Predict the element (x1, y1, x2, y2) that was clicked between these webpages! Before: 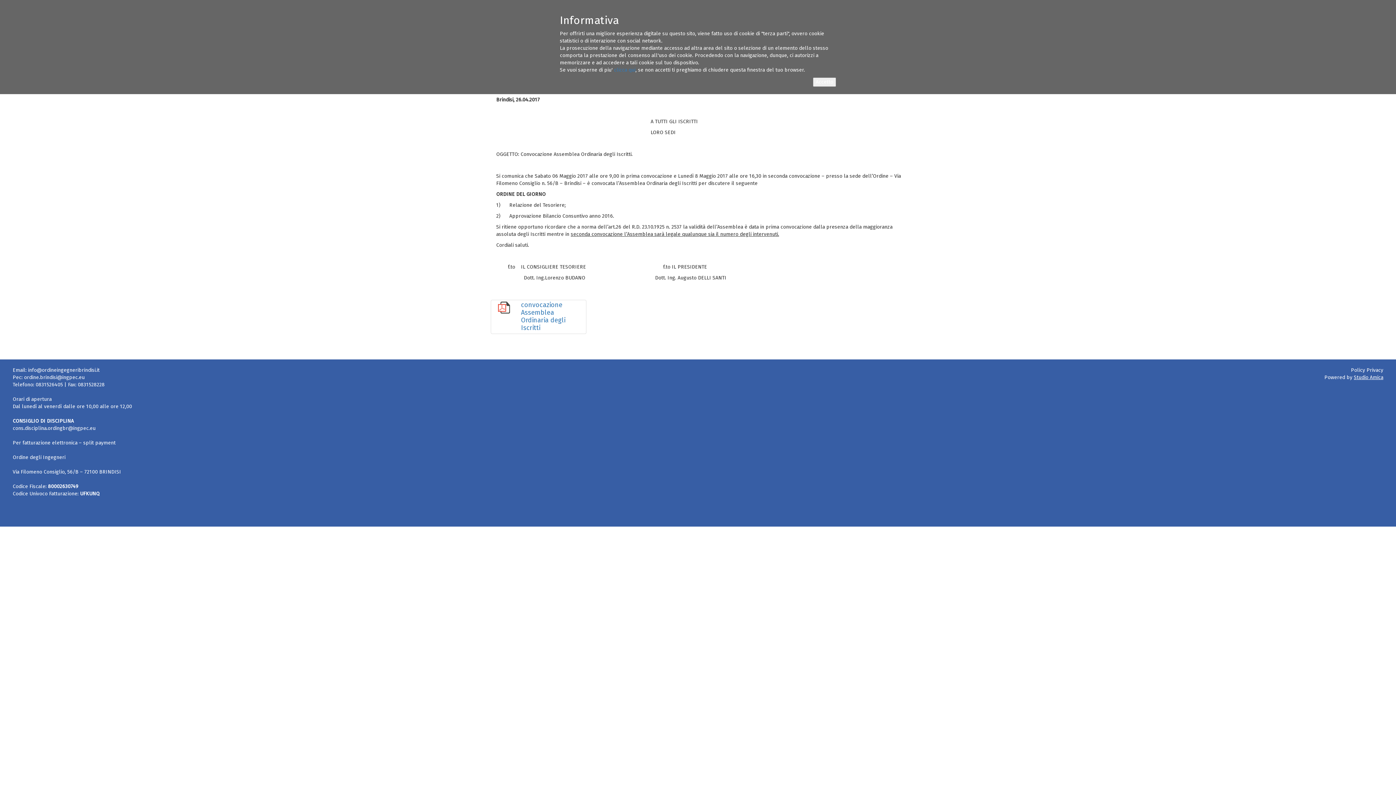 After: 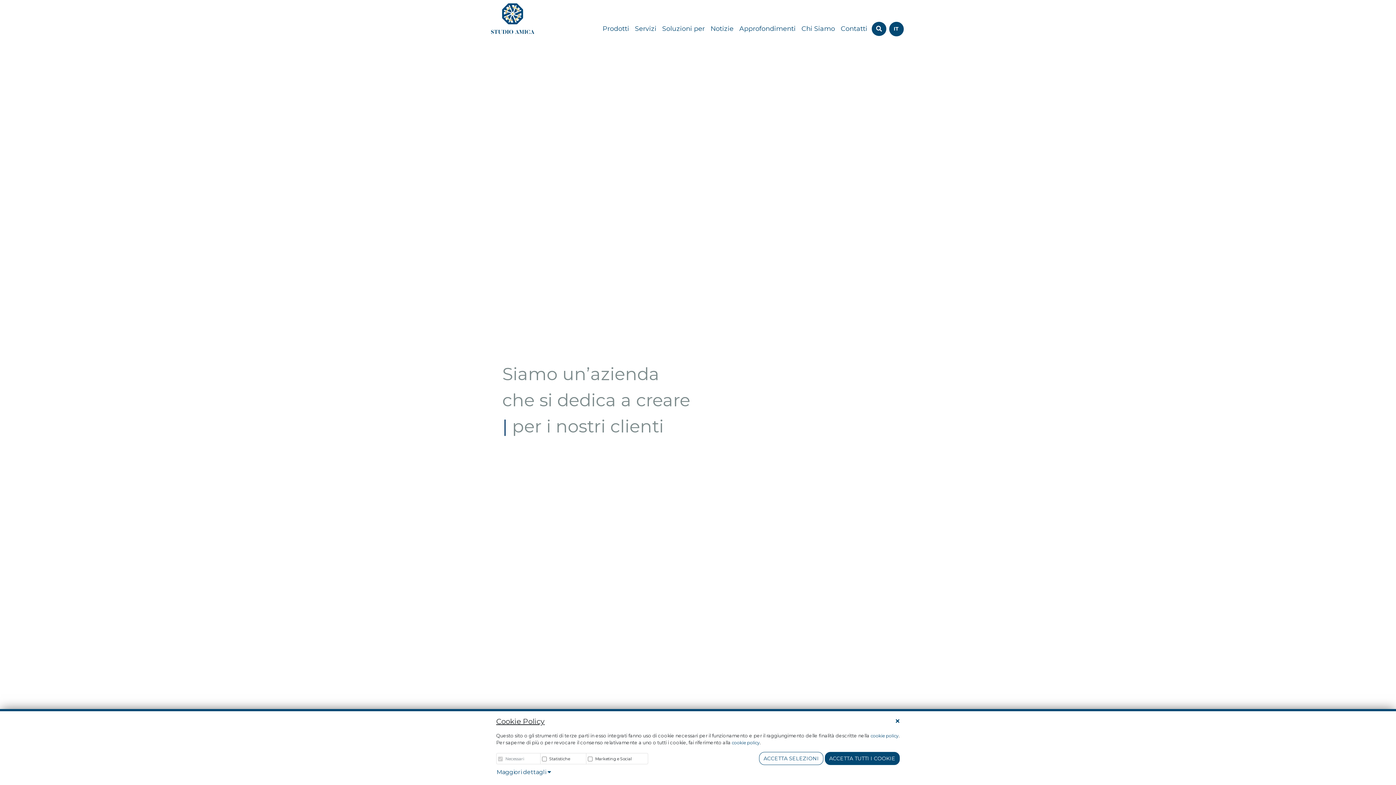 Action: bbox: (1354, 374, 1383, 380) label: Studio Amica